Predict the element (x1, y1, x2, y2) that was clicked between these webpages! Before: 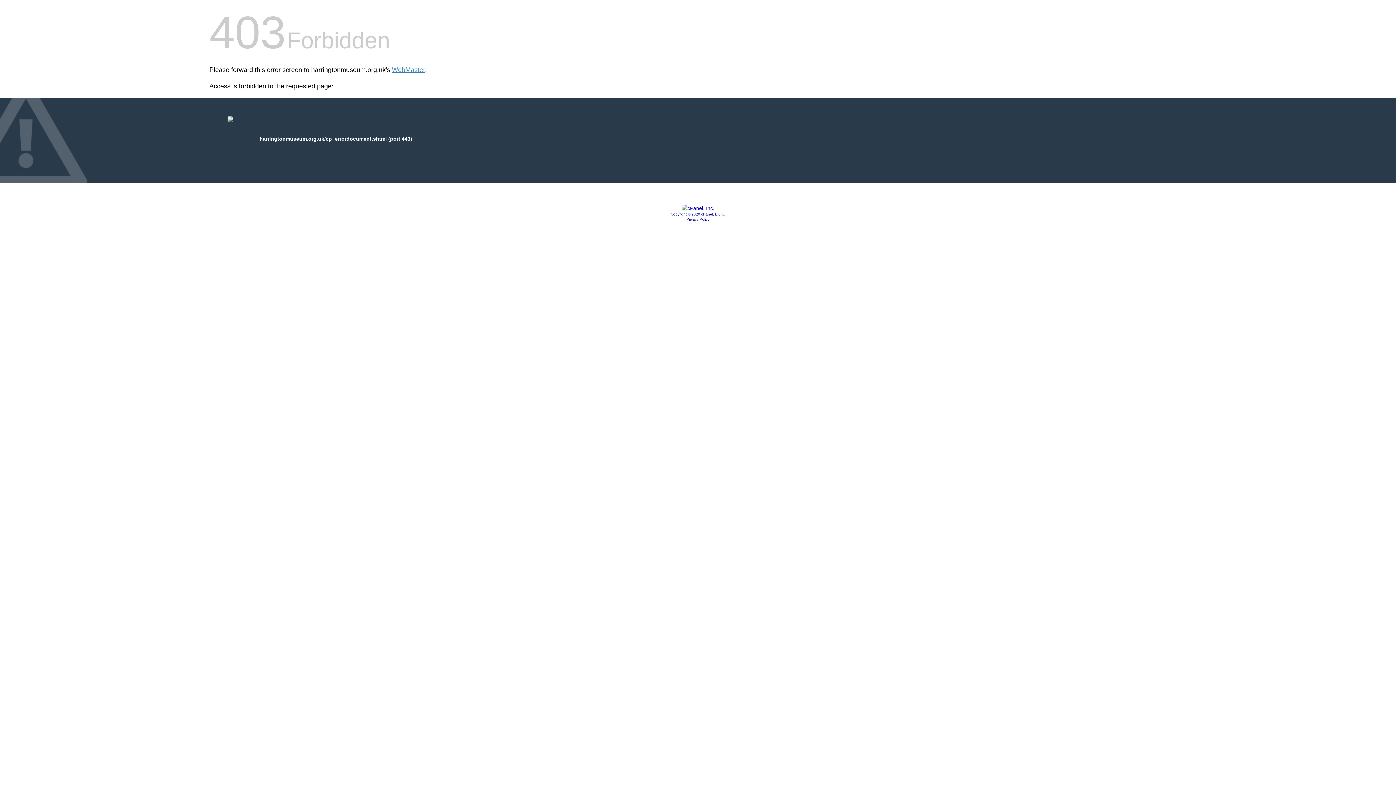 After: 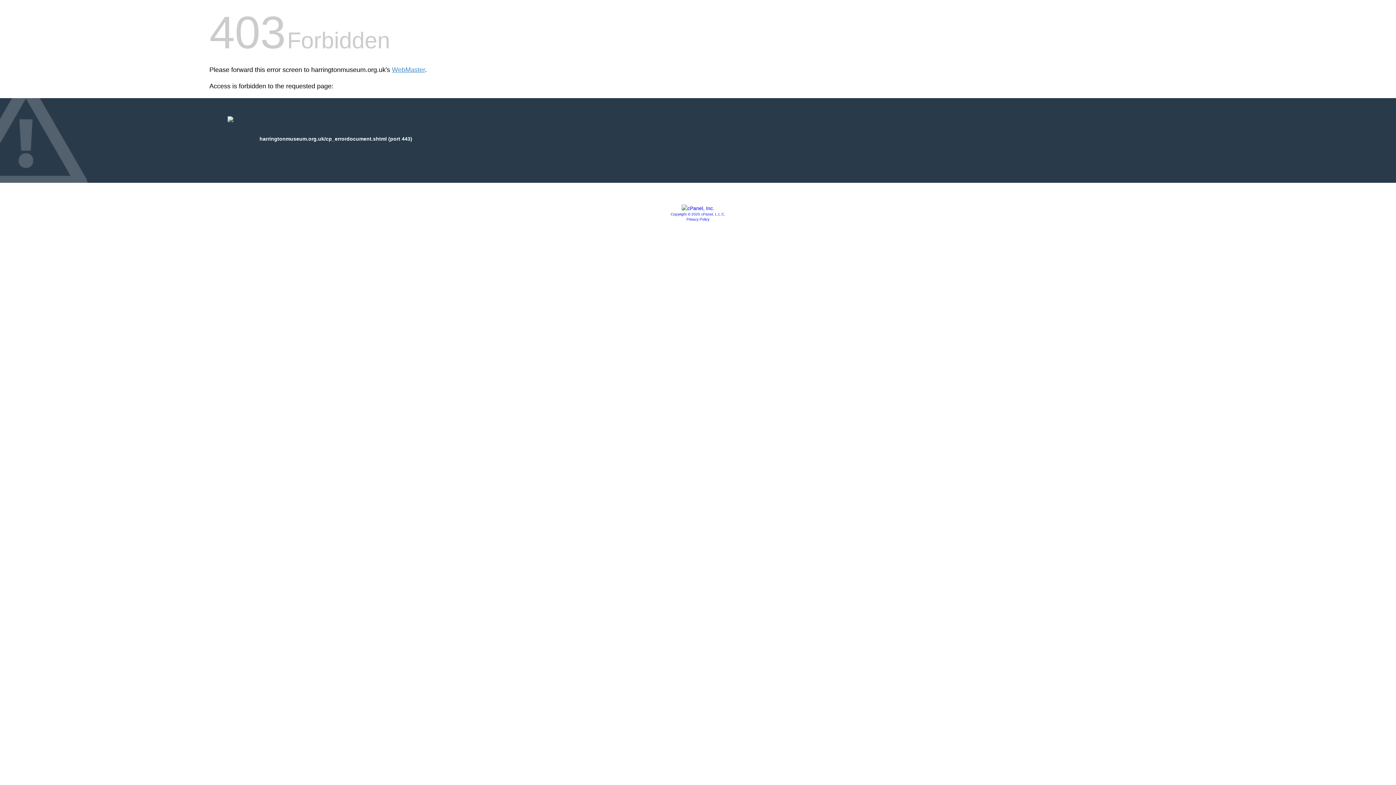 Action: bbox: (670, 212, 725, 216) label: Copyright © 2020 cPanel, L.L.C.